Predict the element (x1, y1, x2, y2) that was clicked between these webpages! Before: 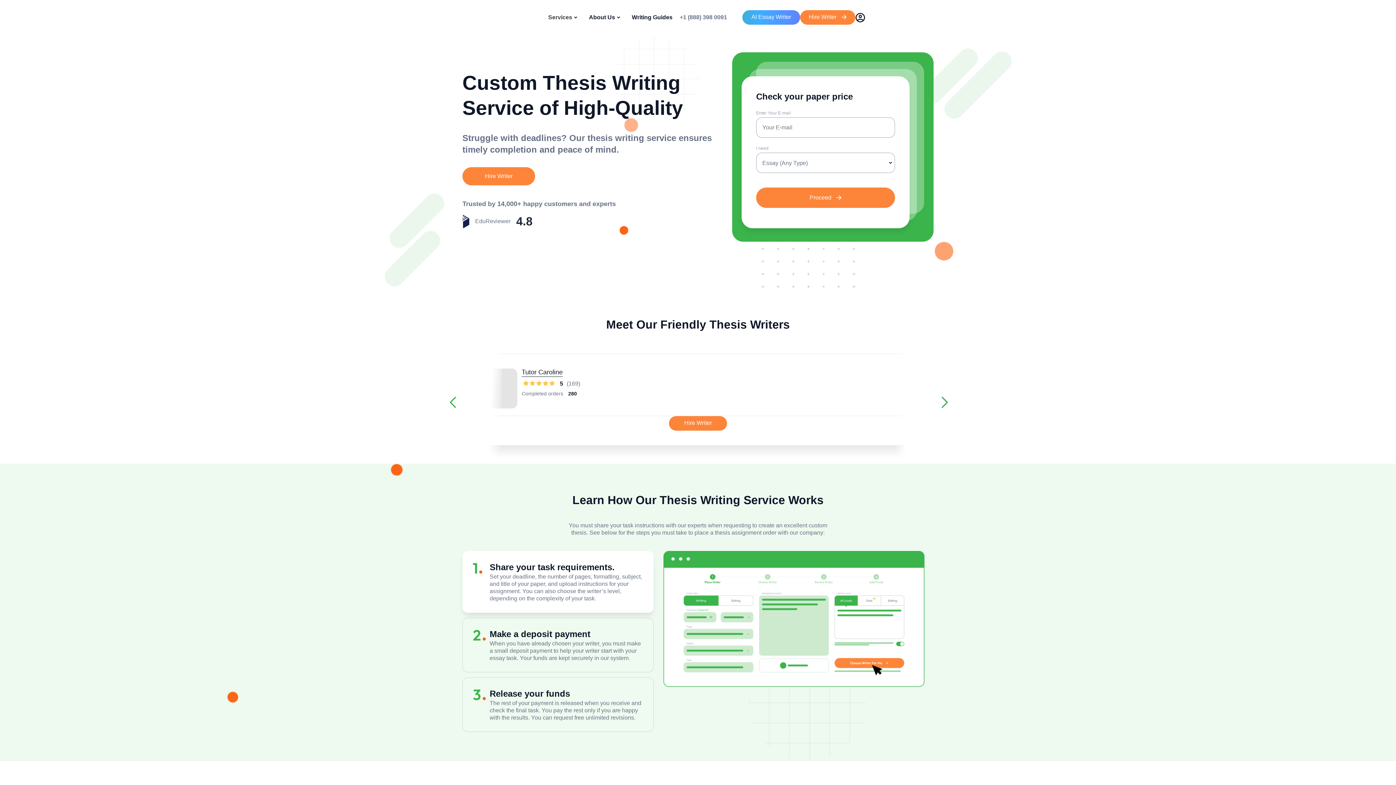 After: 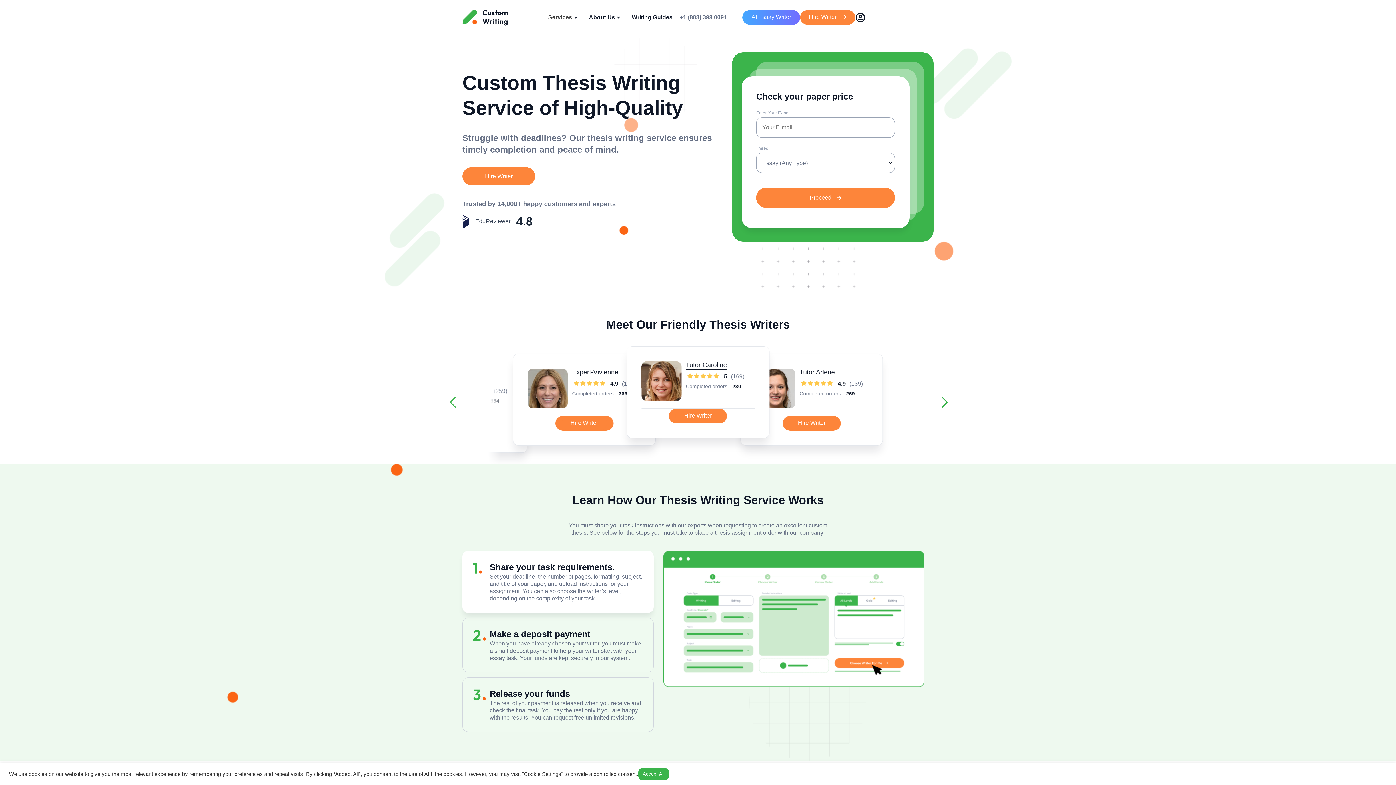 Action: bbox: (462, 218, 532, 224) label:  EduReviewer 4.8